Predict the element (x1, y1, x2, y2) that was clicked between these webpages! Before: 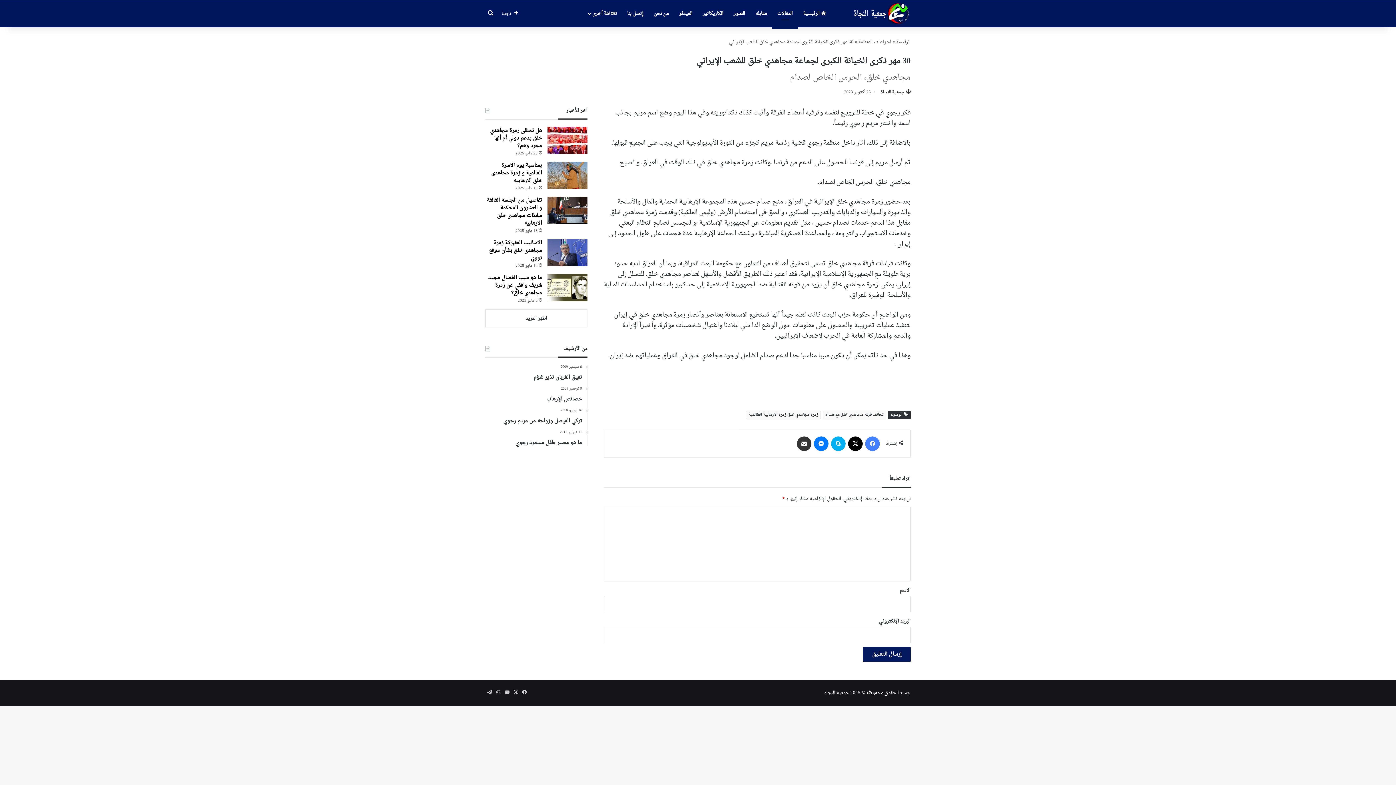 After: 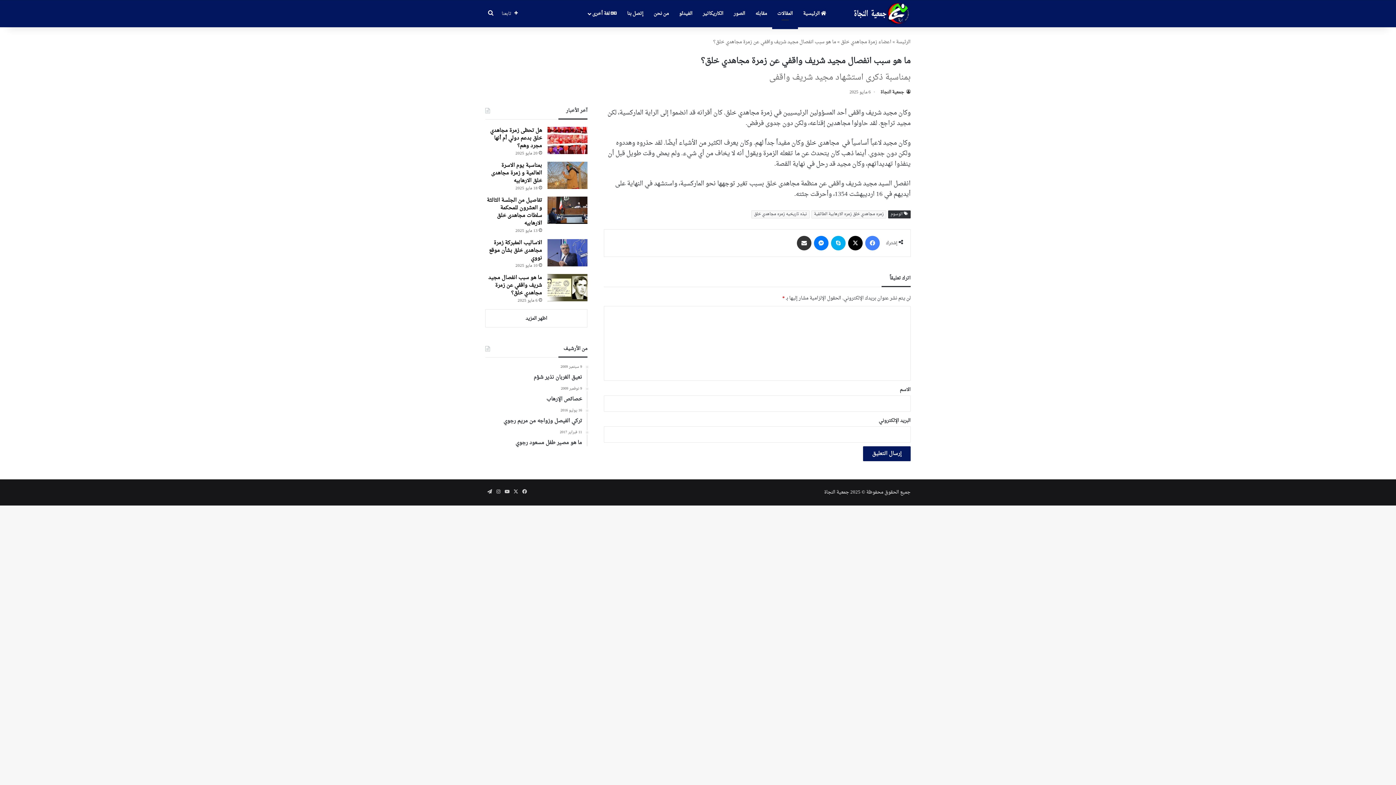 Action: label: ما هو سبب انفصال مجيد شريف واقفي عن زمرة مجاهدي خلق؟ bbox: (488, 270, 542, 298)